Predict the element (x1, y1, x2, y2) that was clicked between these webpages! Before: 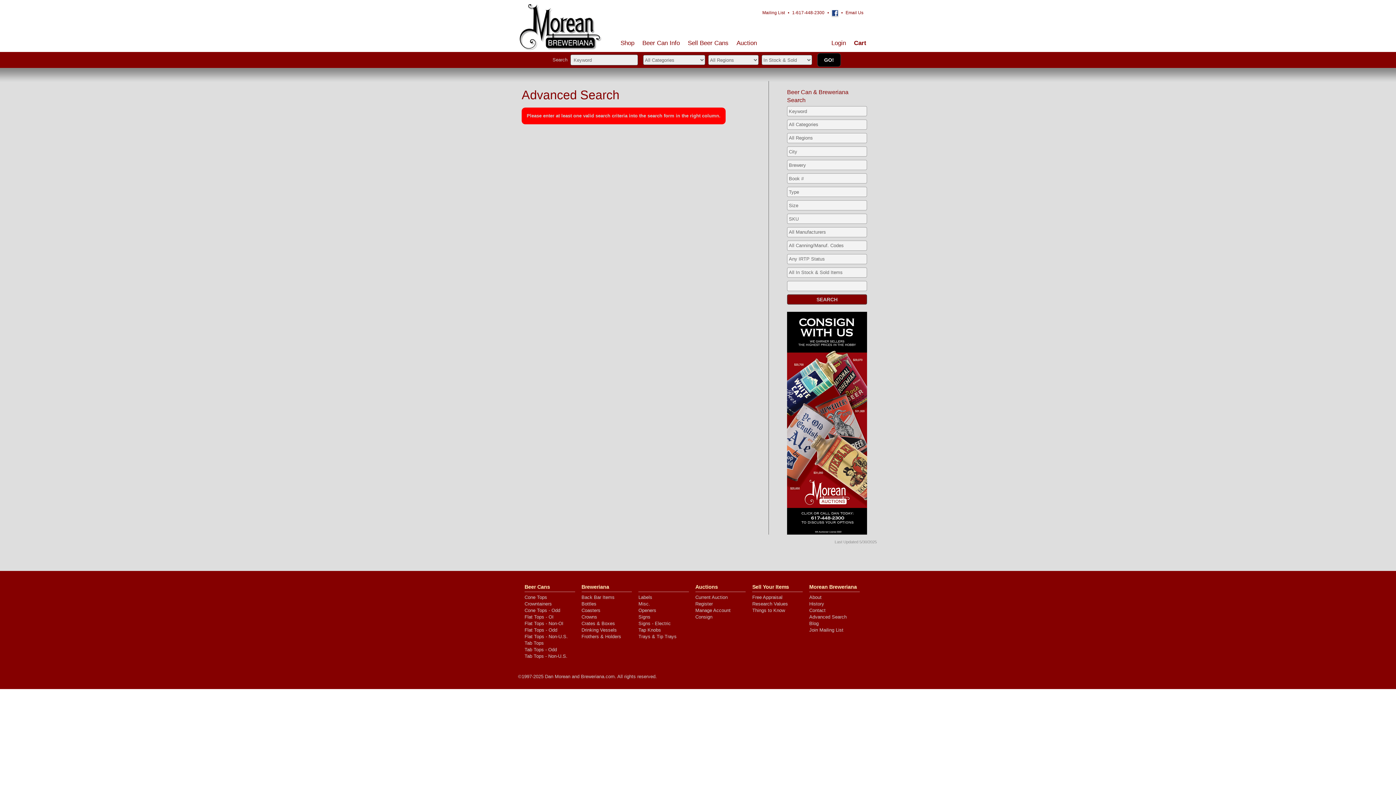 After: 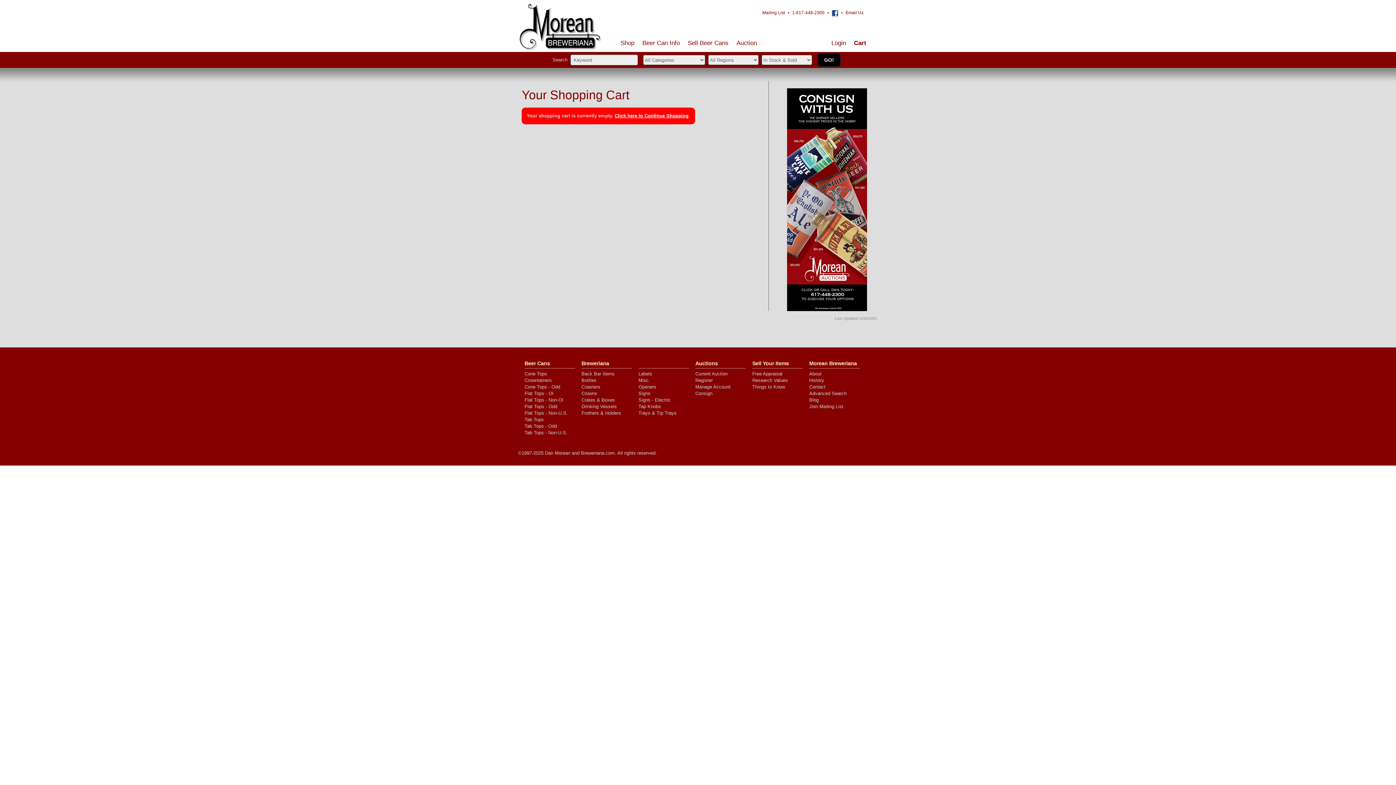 Action: bbox: (850, 34, 870, 52) label: Cart